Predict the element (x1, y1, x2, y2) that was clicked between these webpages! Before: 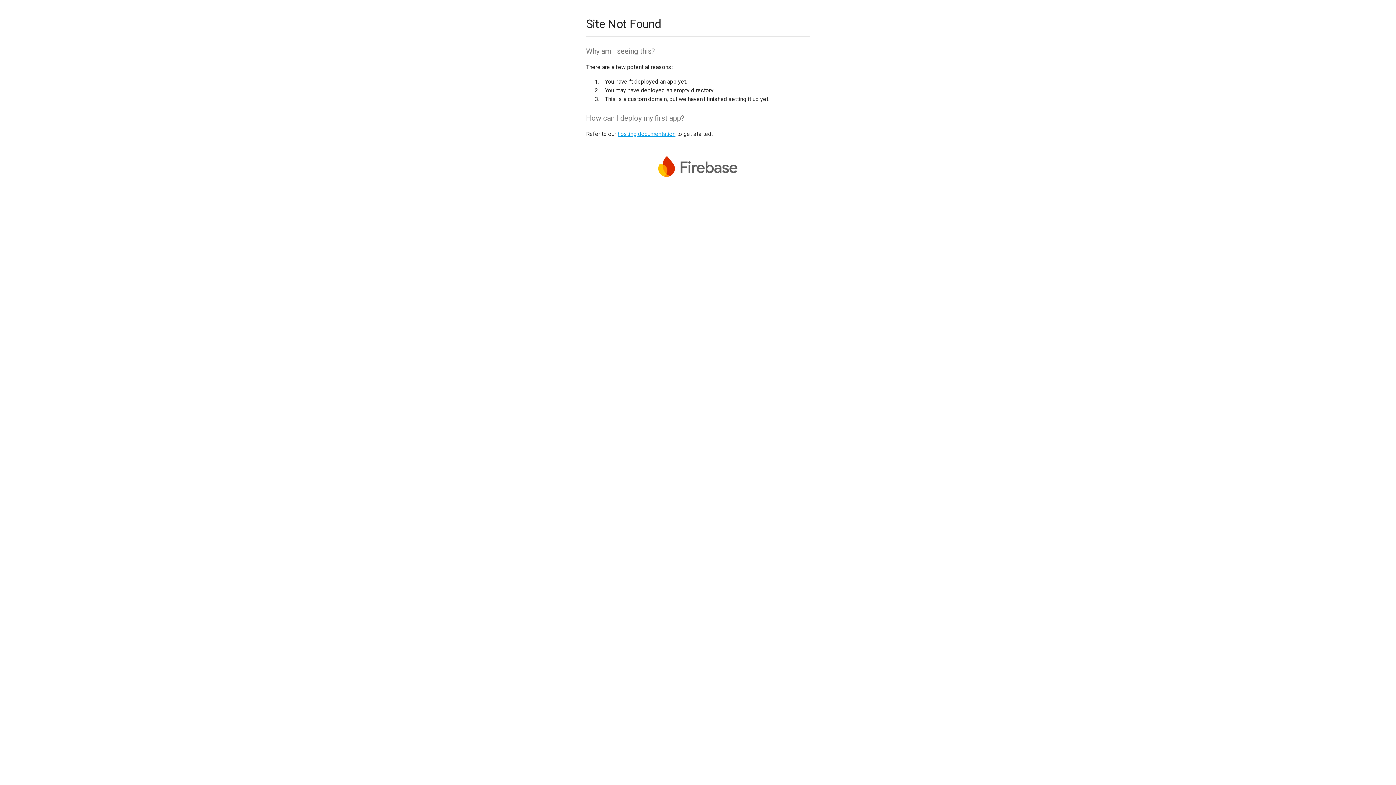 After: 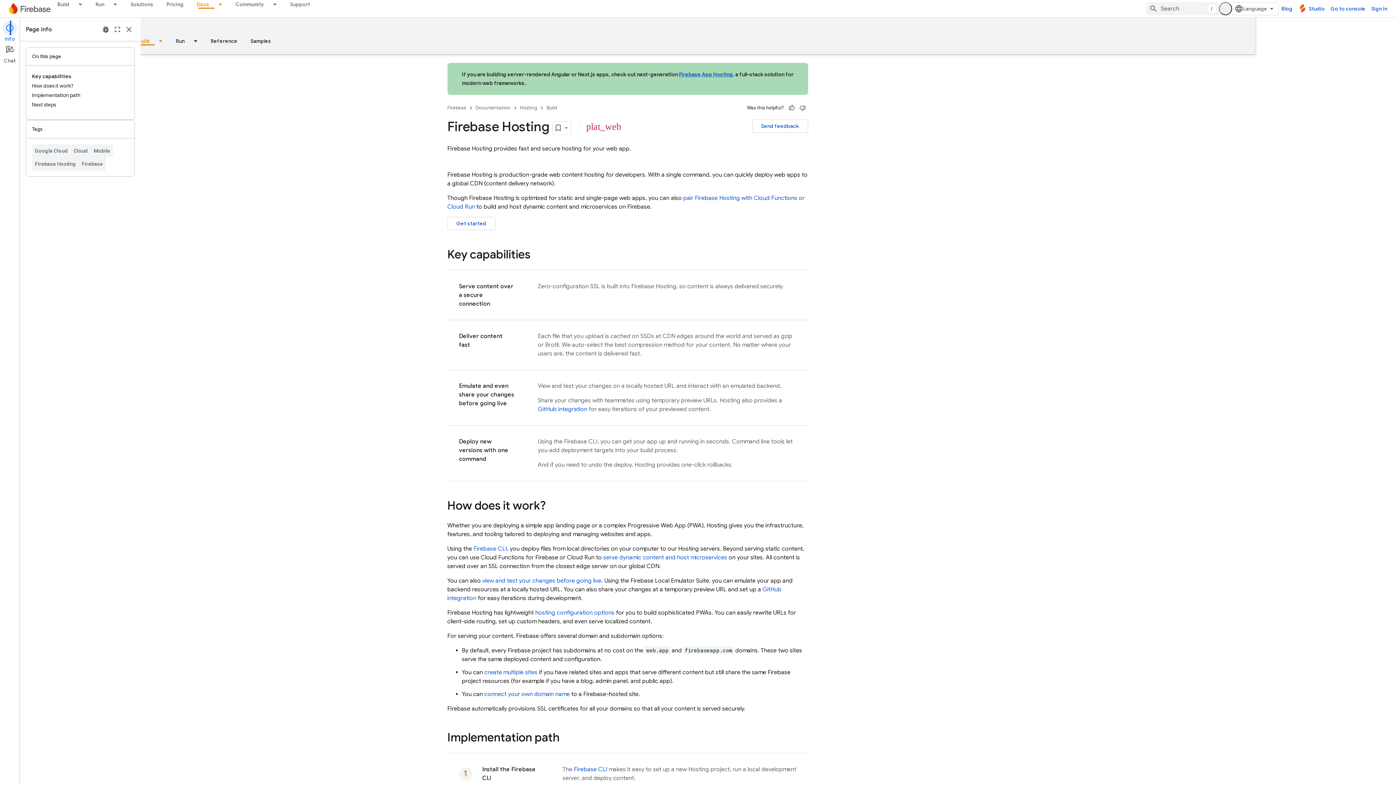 Action: bbox: (617, 130, 675, 137) label: hosting documentation